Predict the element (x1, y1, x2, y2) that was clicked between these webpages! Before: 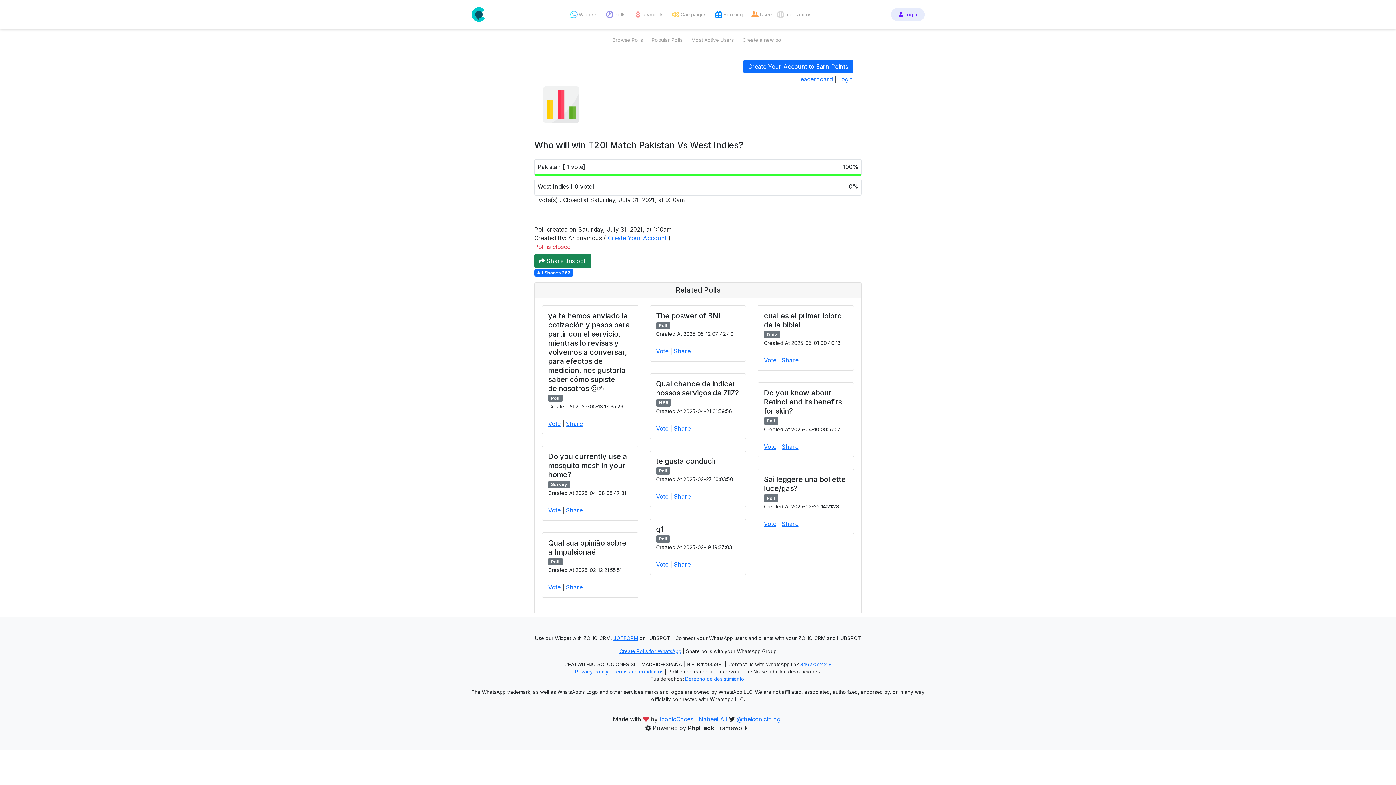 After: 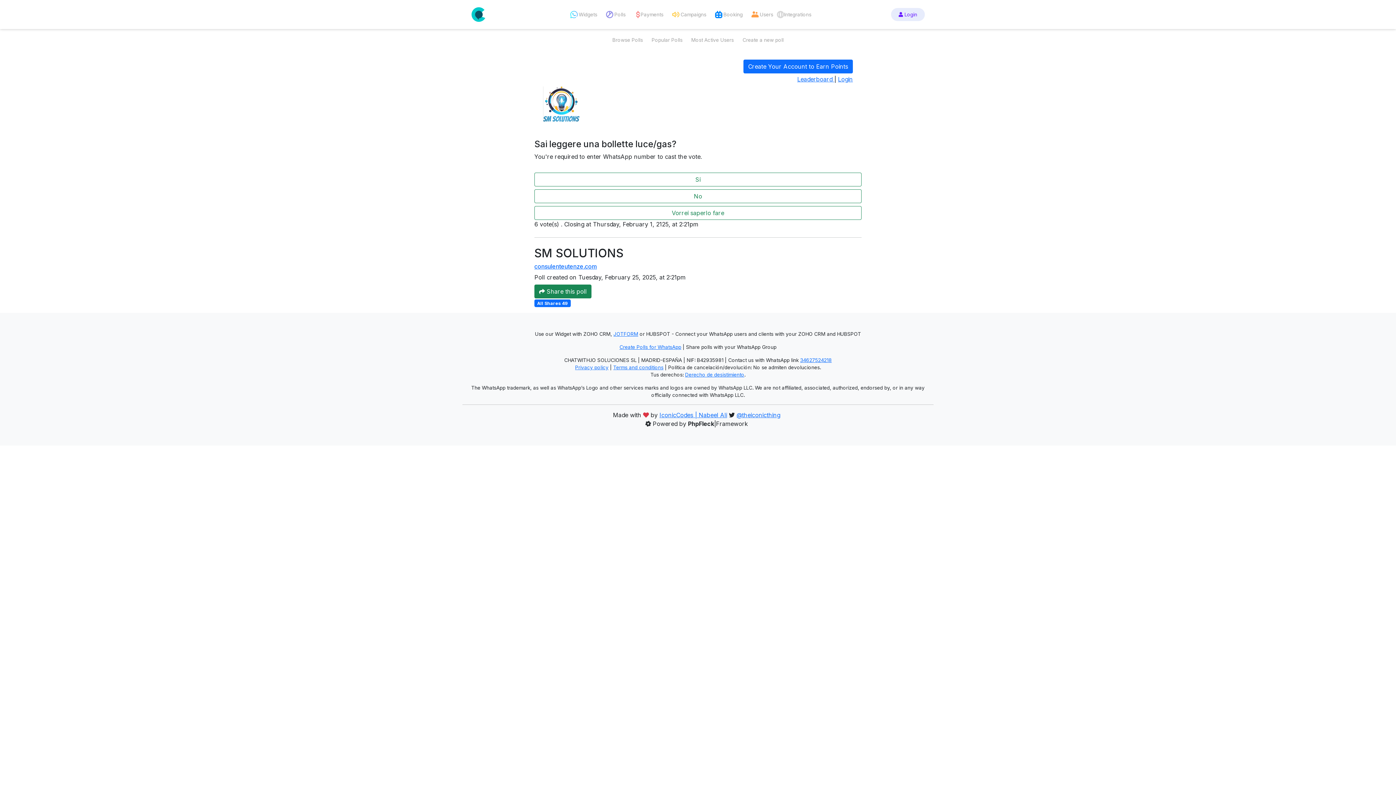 Action: label: Vote bbox: (764, 520, 776, 527)